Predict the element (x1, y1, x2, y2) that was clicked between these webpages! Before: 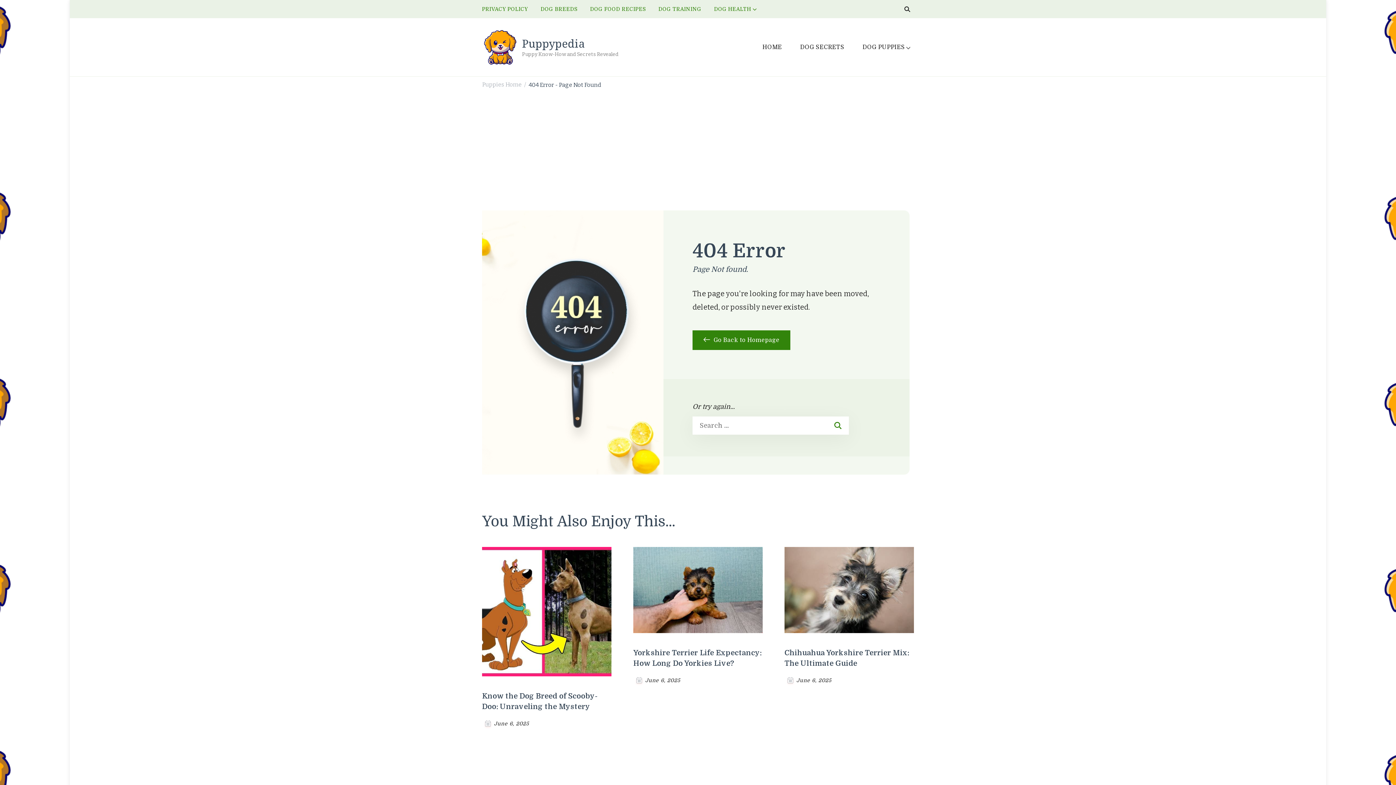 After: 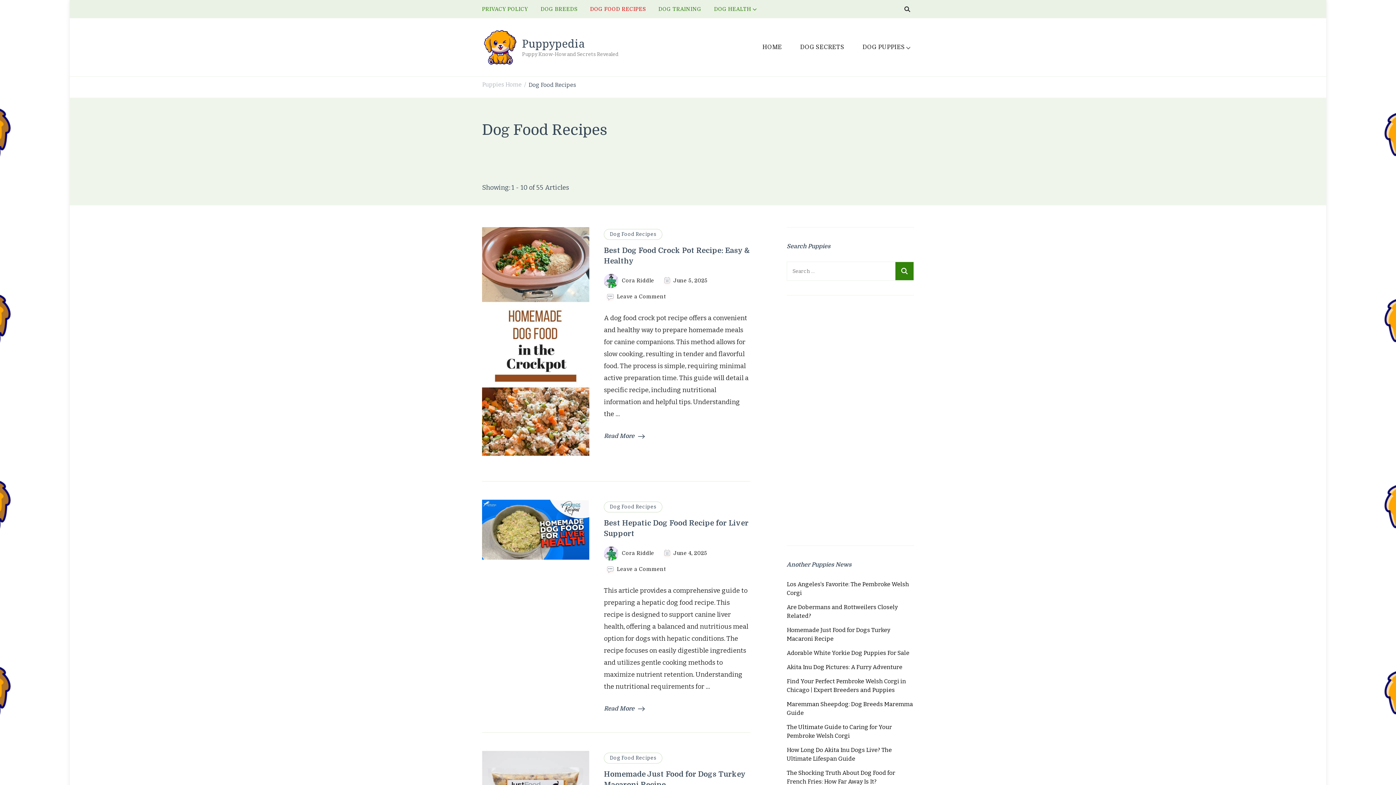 Action: label: DOG FOOD RECIPES bbox: (590, 0, 645, 18)